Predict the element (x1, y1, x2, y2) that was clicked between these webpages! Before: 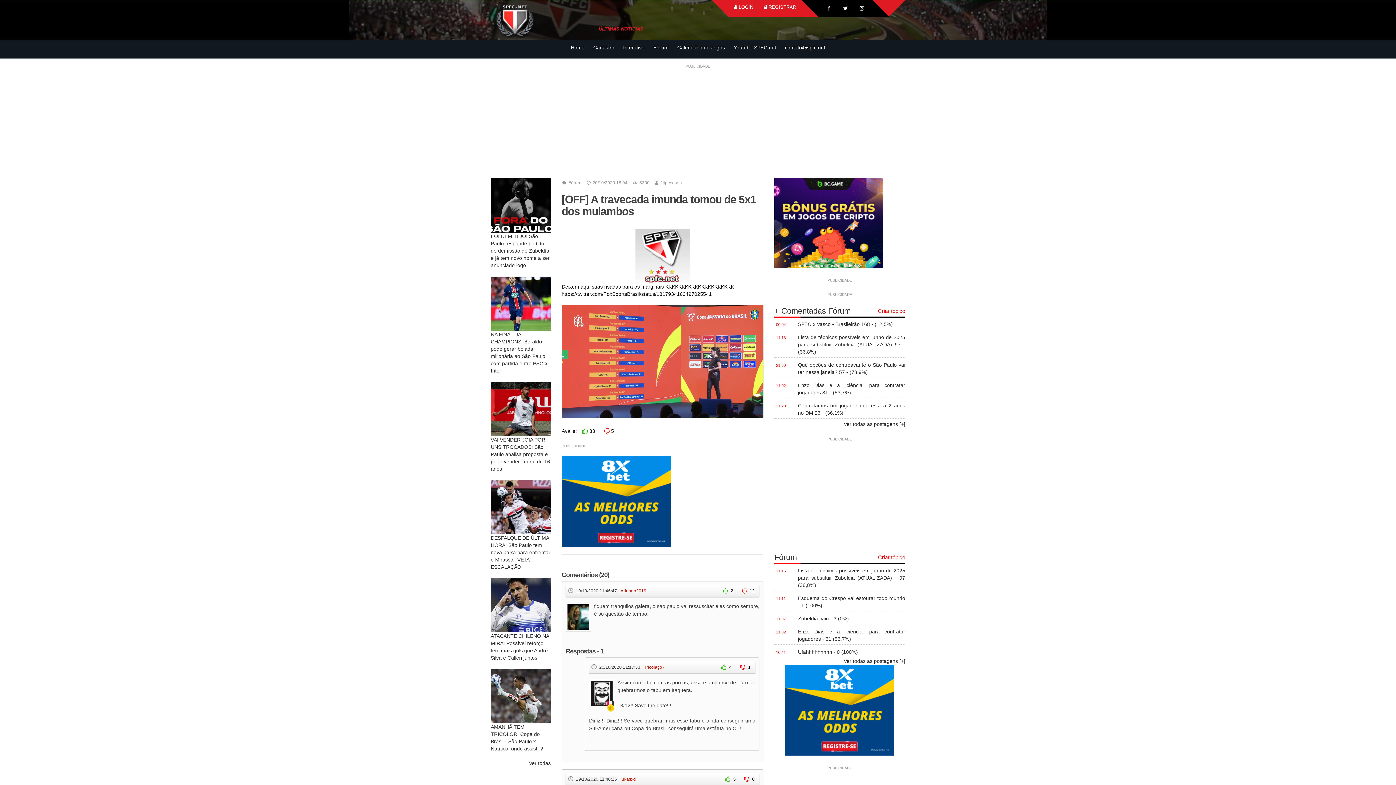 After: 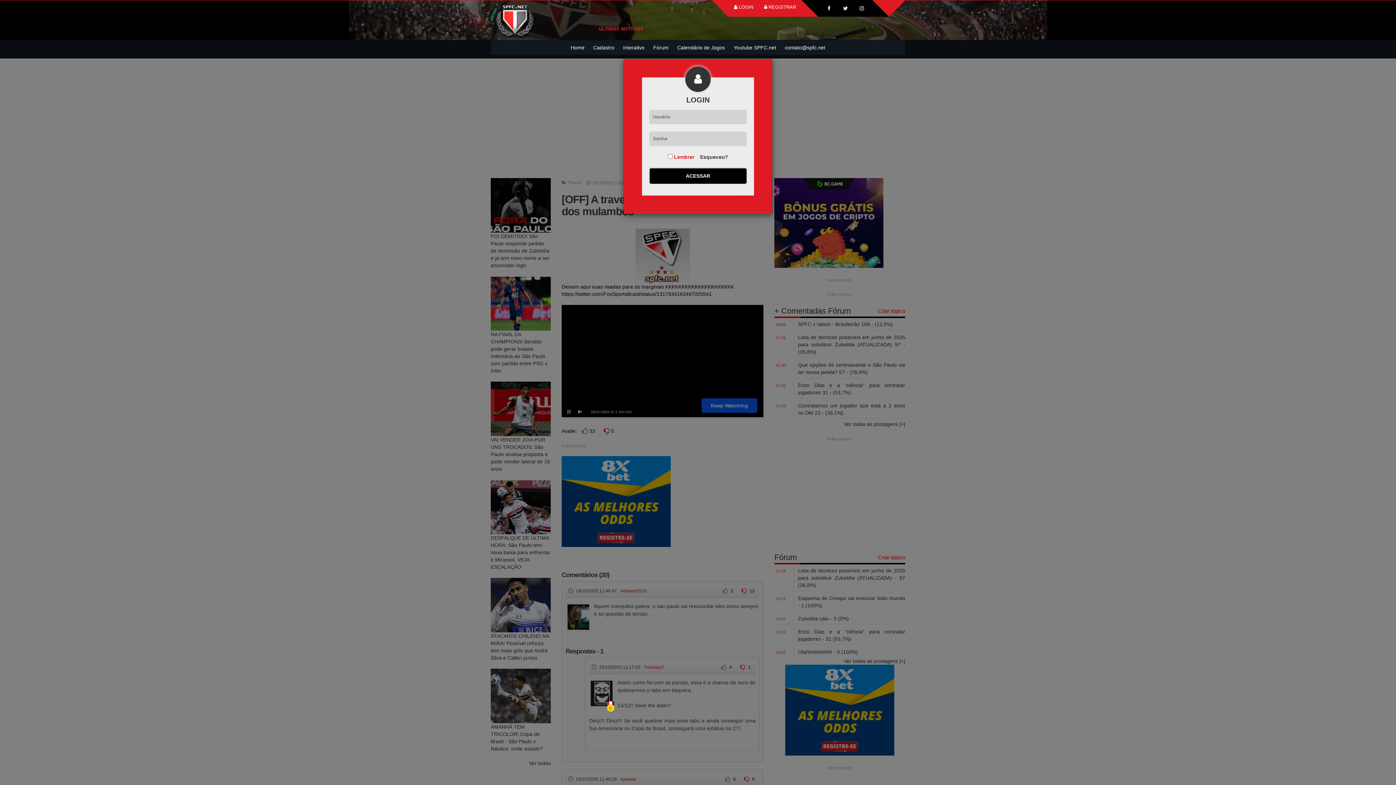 Action: label:  LOGIN bbox: (734, 4, 753, 9)